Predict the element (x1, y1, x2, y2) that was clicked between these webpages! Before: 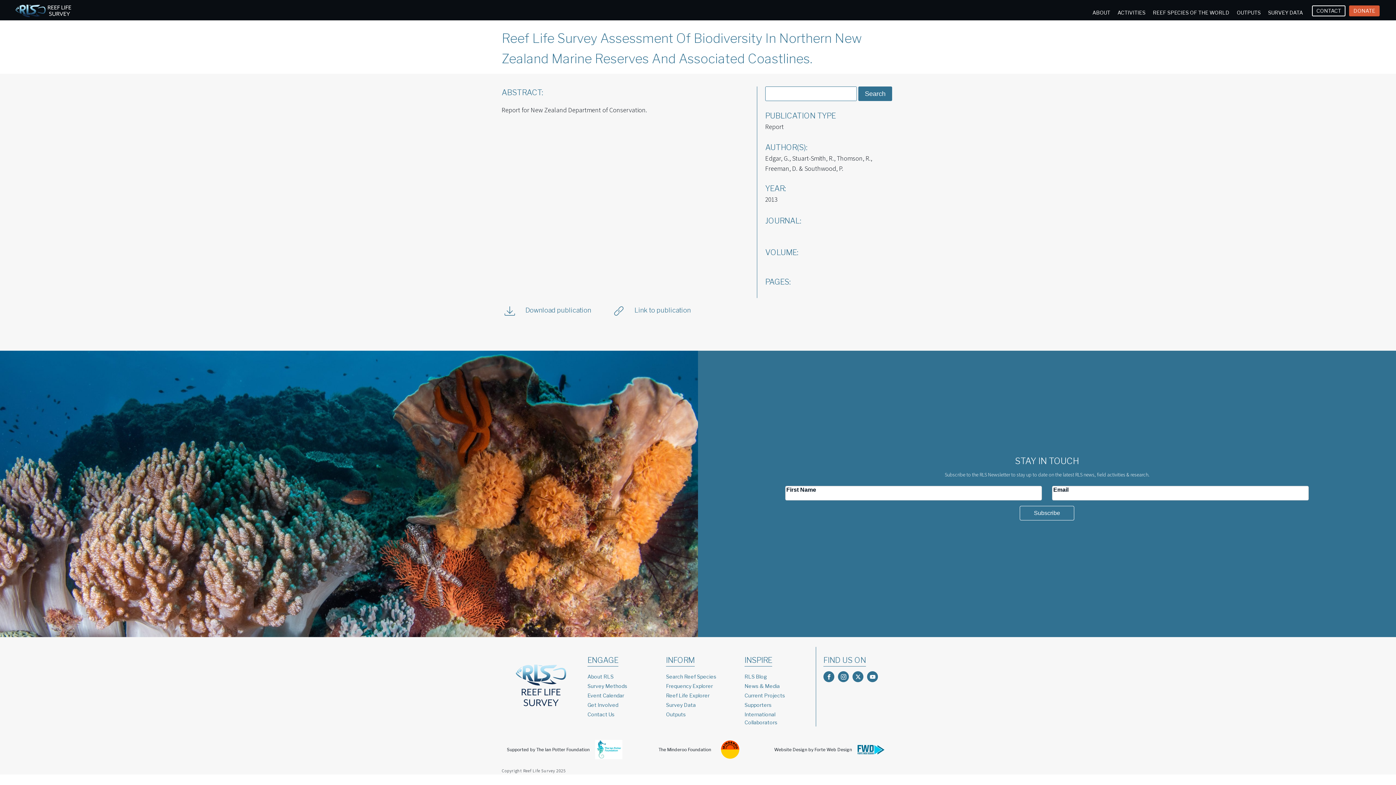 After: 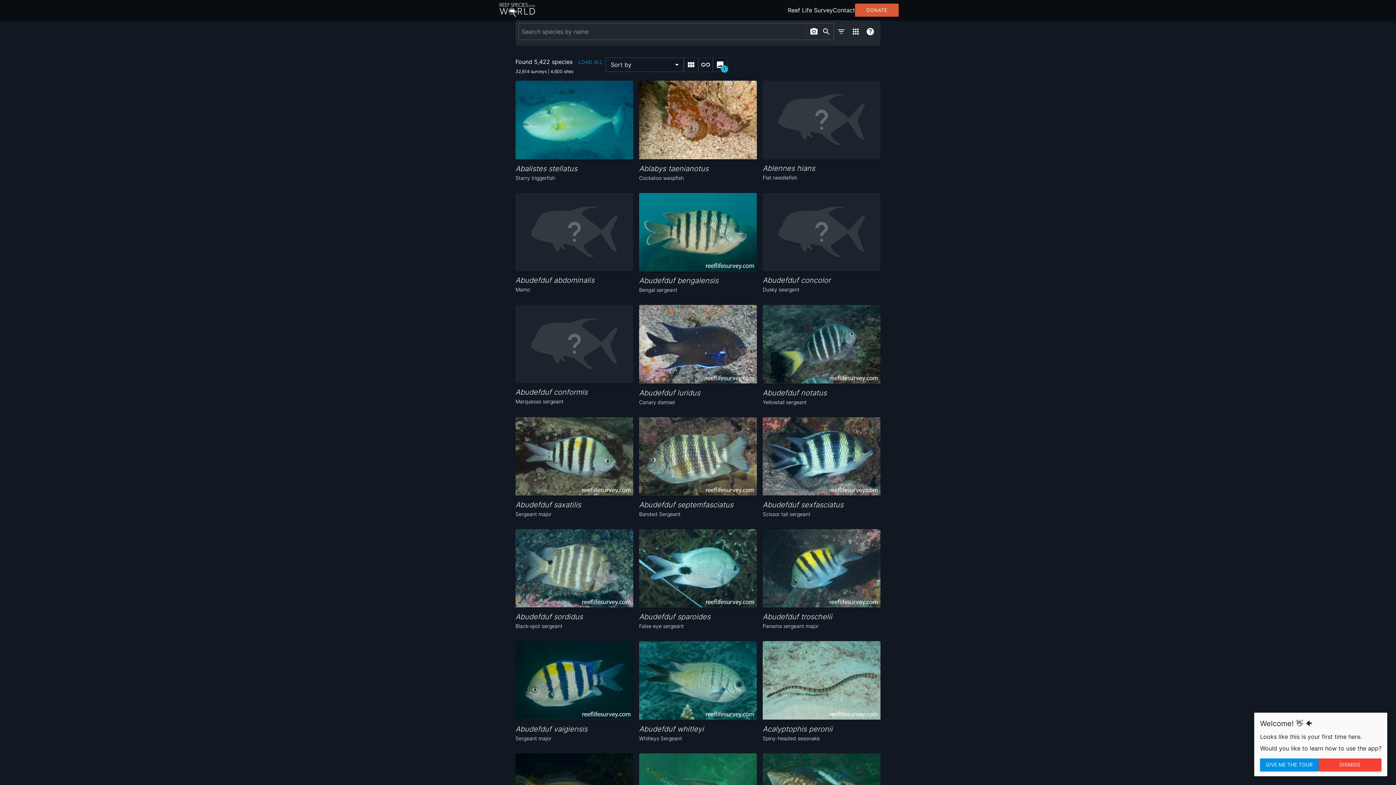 Action: bbox: (666, 671, 716, 681) label: Search Reef Species